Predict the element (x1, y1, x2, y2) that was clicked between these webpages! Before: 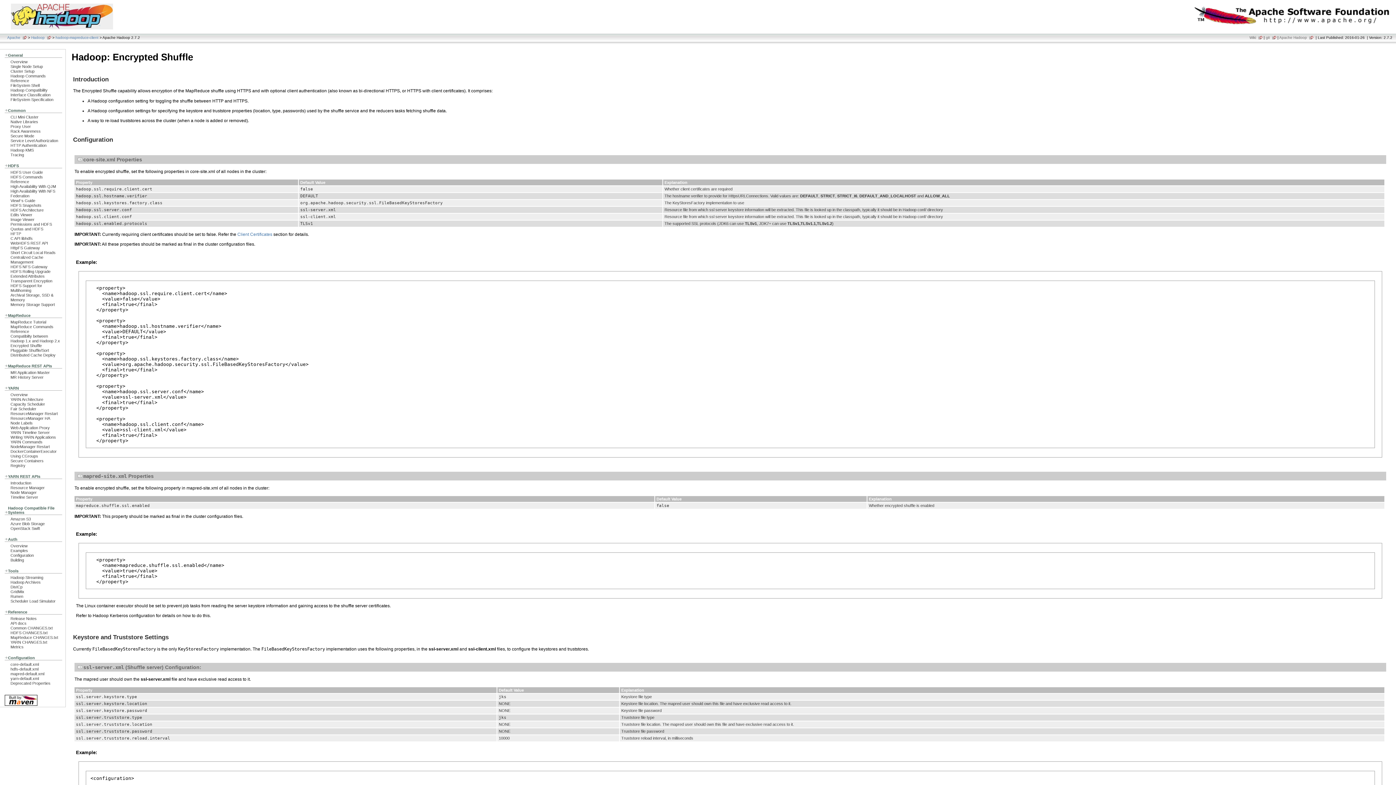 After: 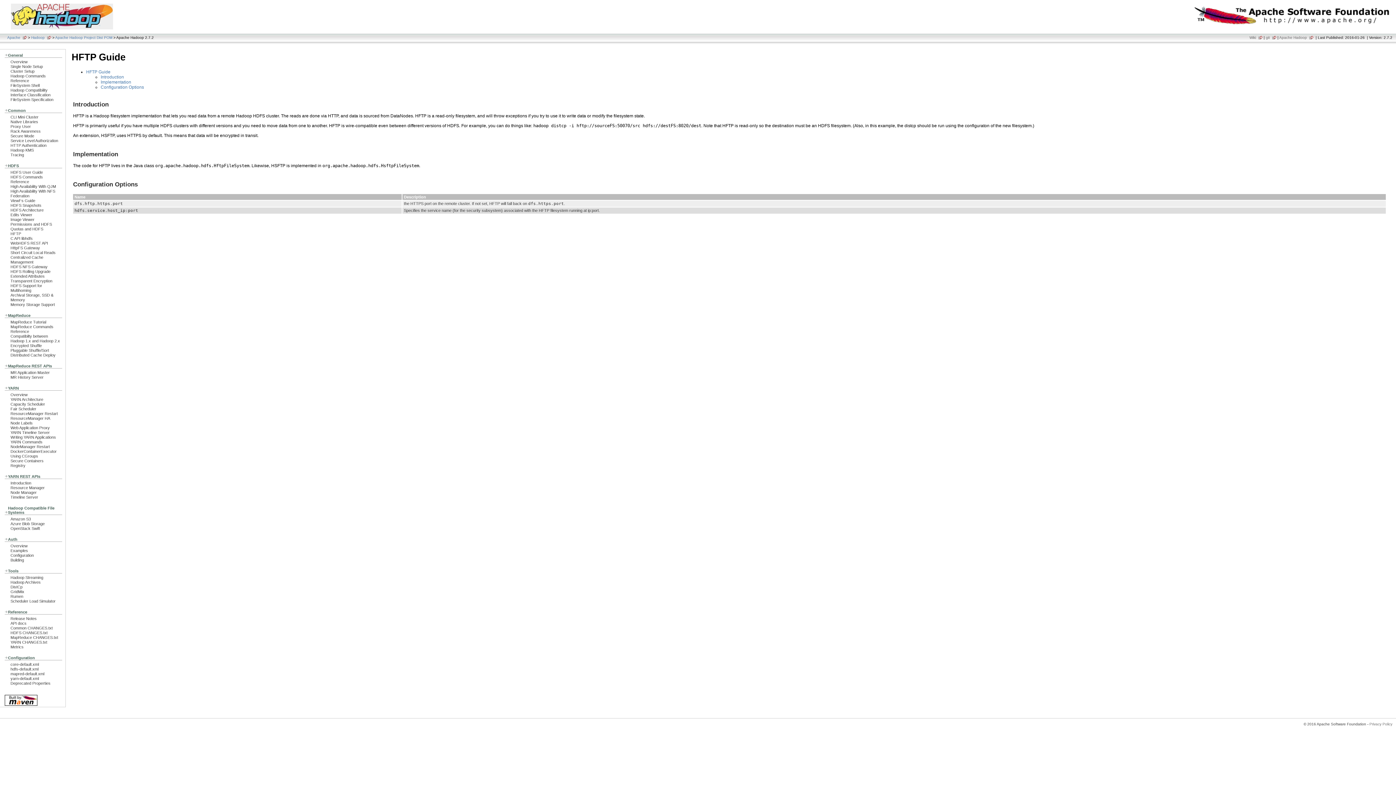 Action: label: HFTP bbox: (10, 231, 21, 236)